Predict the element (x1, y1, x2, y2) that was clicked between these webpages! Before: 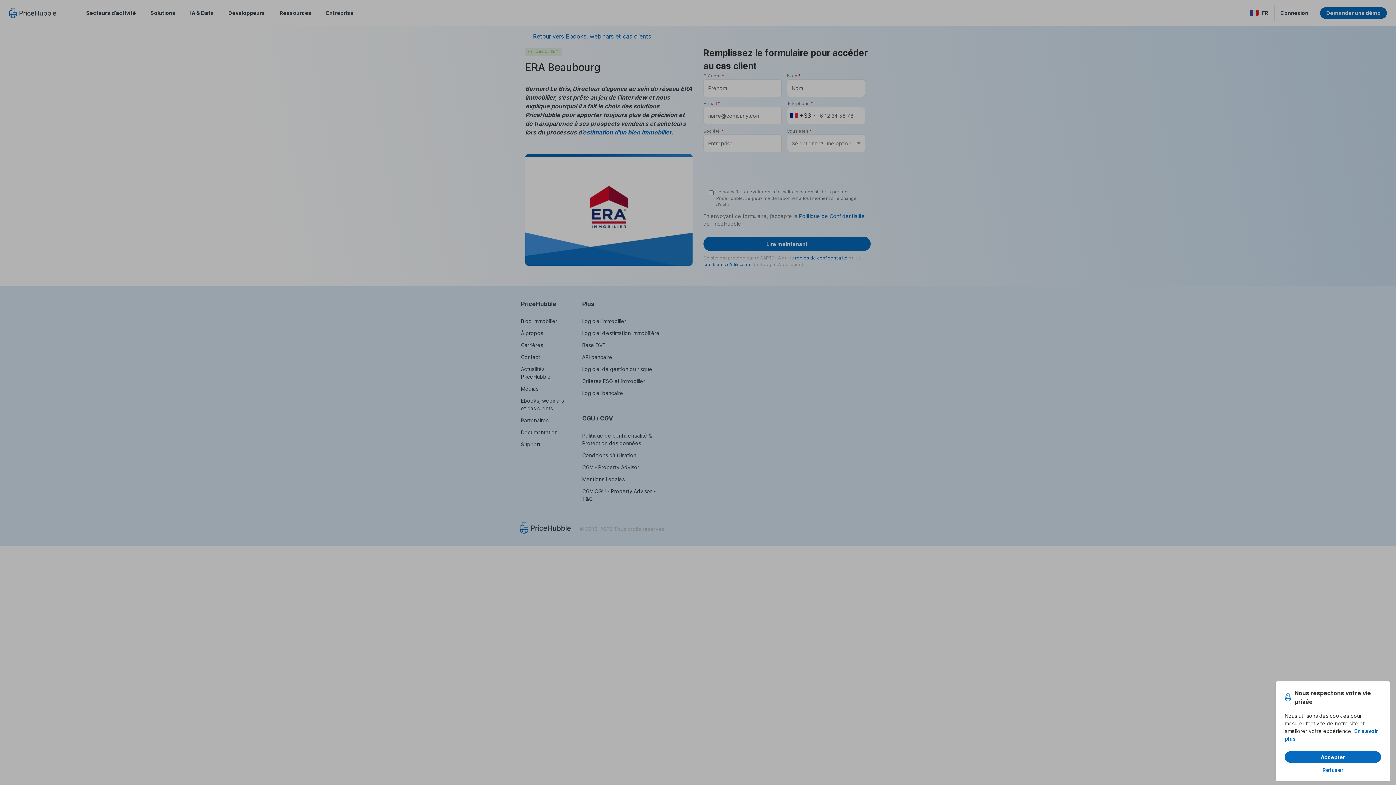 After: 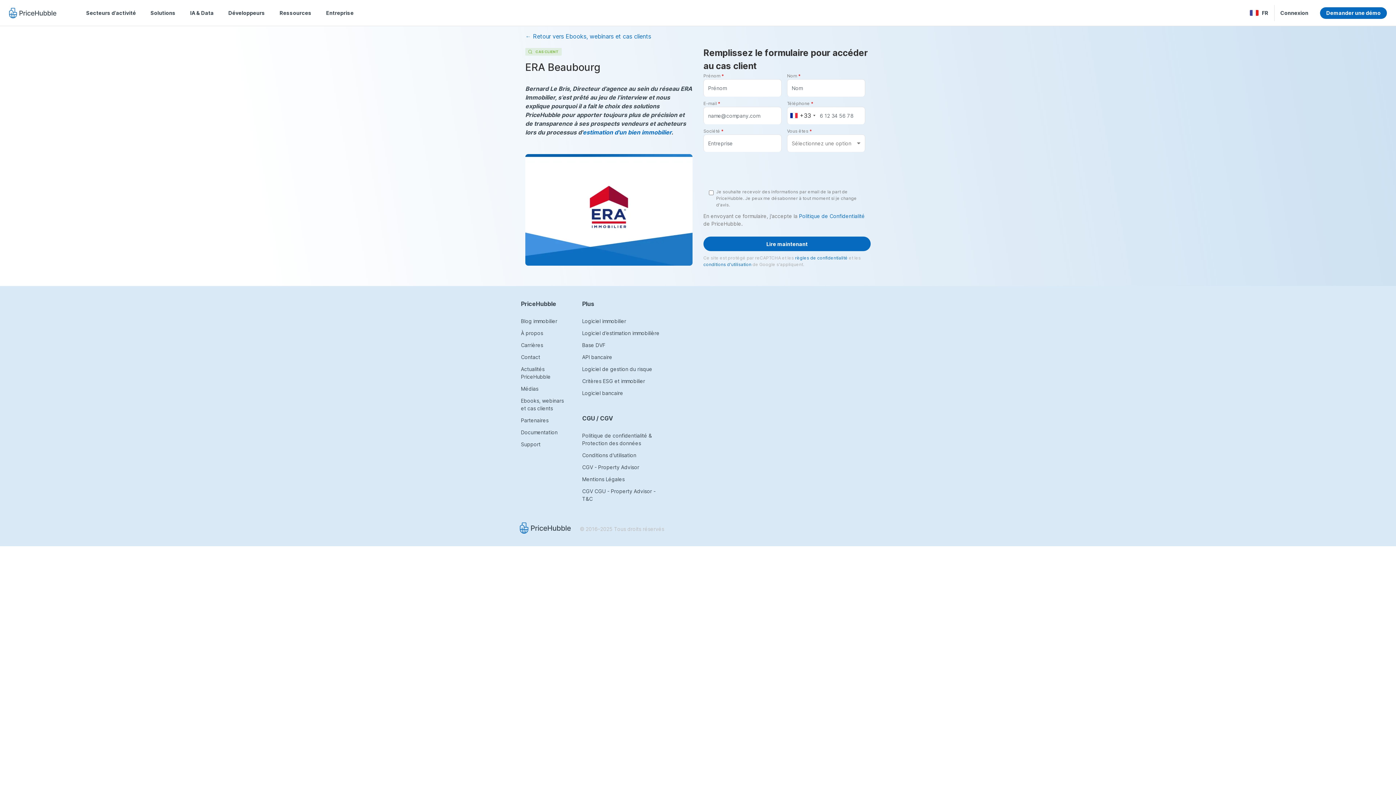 Action: label: Accepter bbox: (1285, 751, 1381, 763)